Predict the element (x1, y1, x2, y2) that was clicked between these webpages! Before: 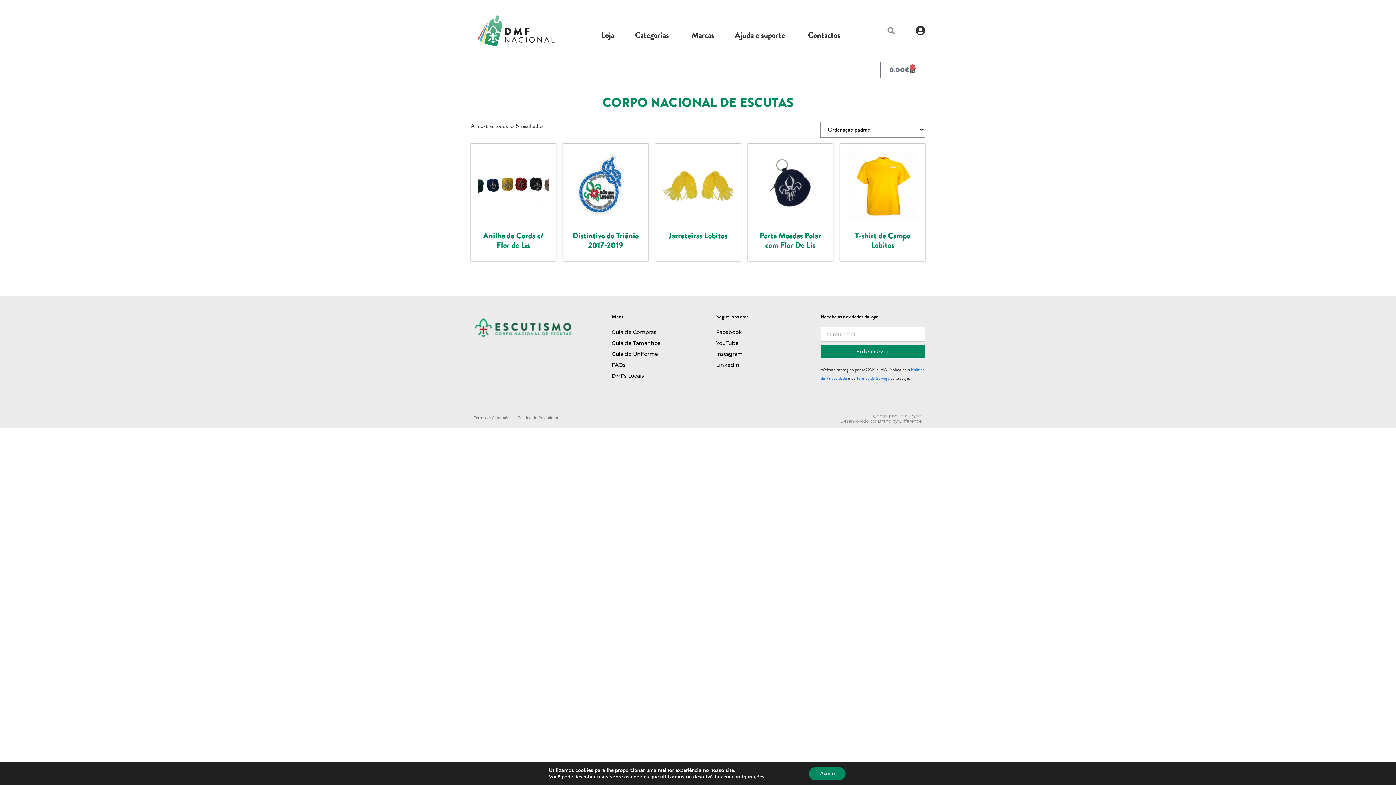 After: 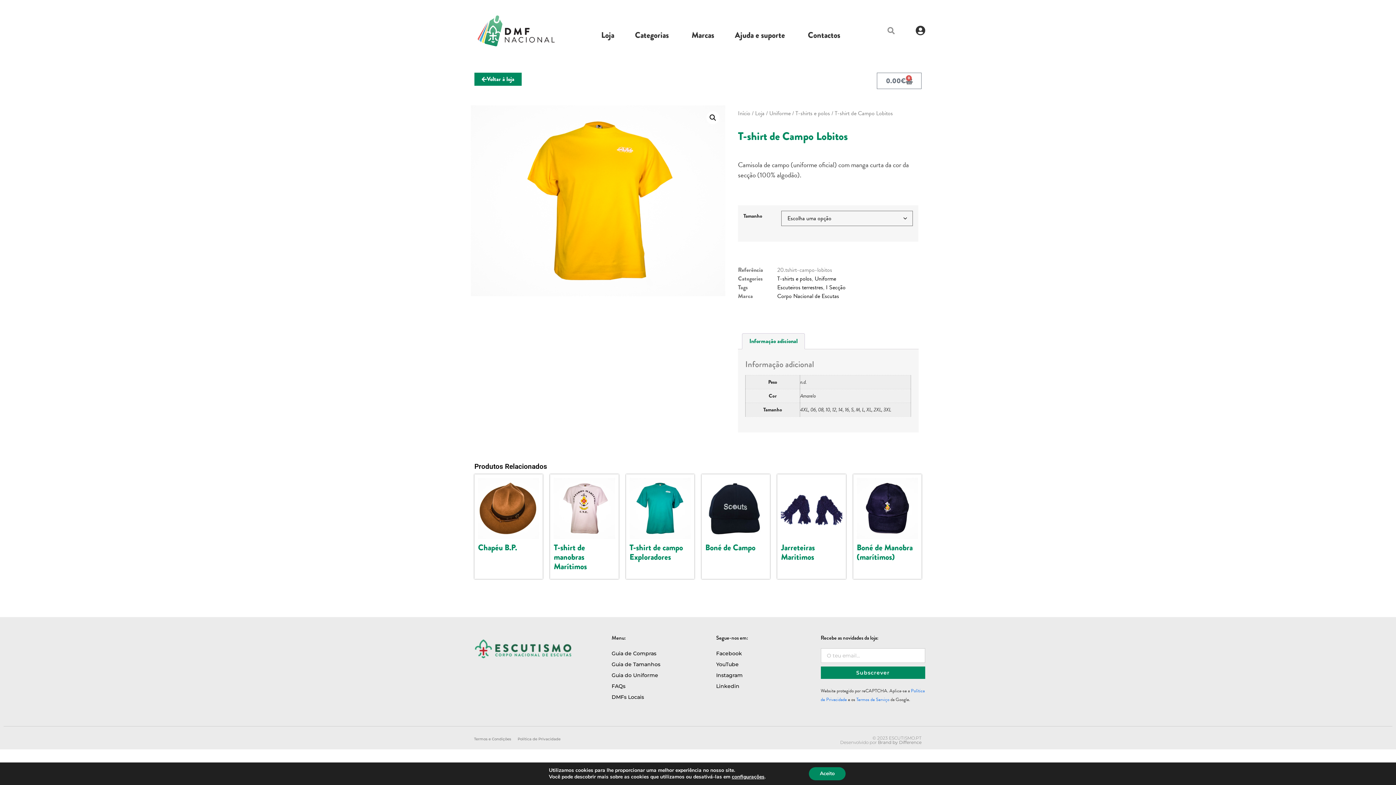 Action: bbox: (847, 150, 918, 254) label: T-shirt de Campo Lobitos